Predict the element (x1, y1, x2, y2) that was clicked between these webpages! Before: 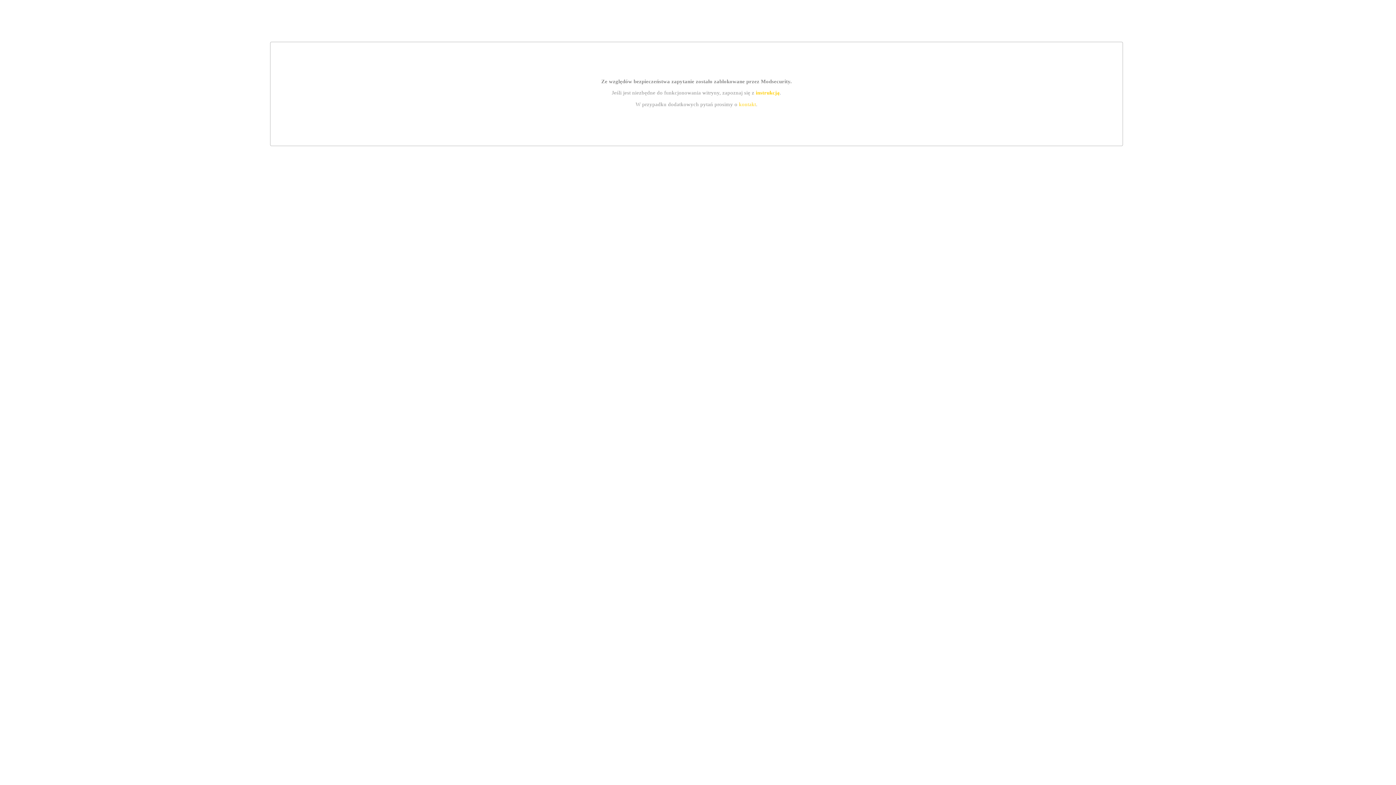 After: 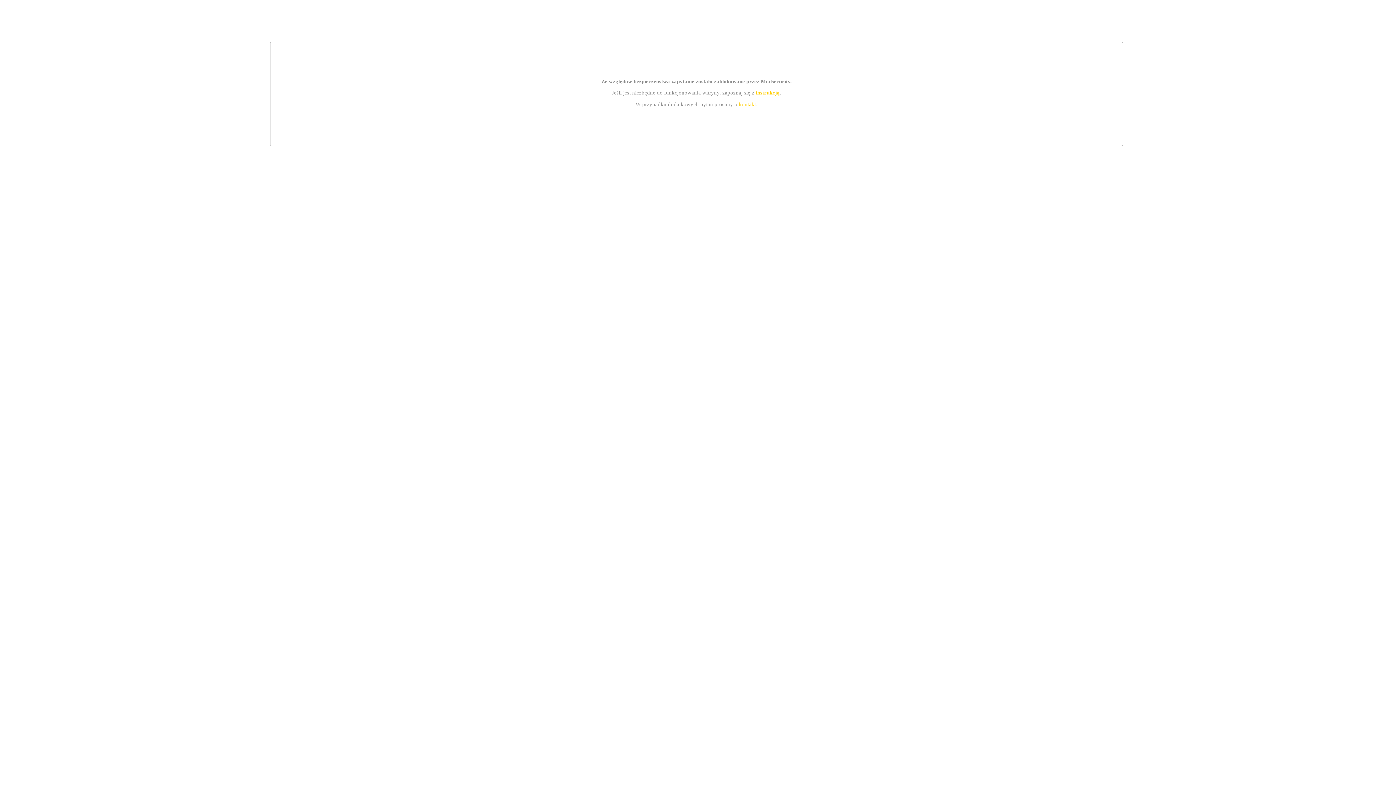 Action: bbox: (755, 89, 779, 95) label: instrukcją